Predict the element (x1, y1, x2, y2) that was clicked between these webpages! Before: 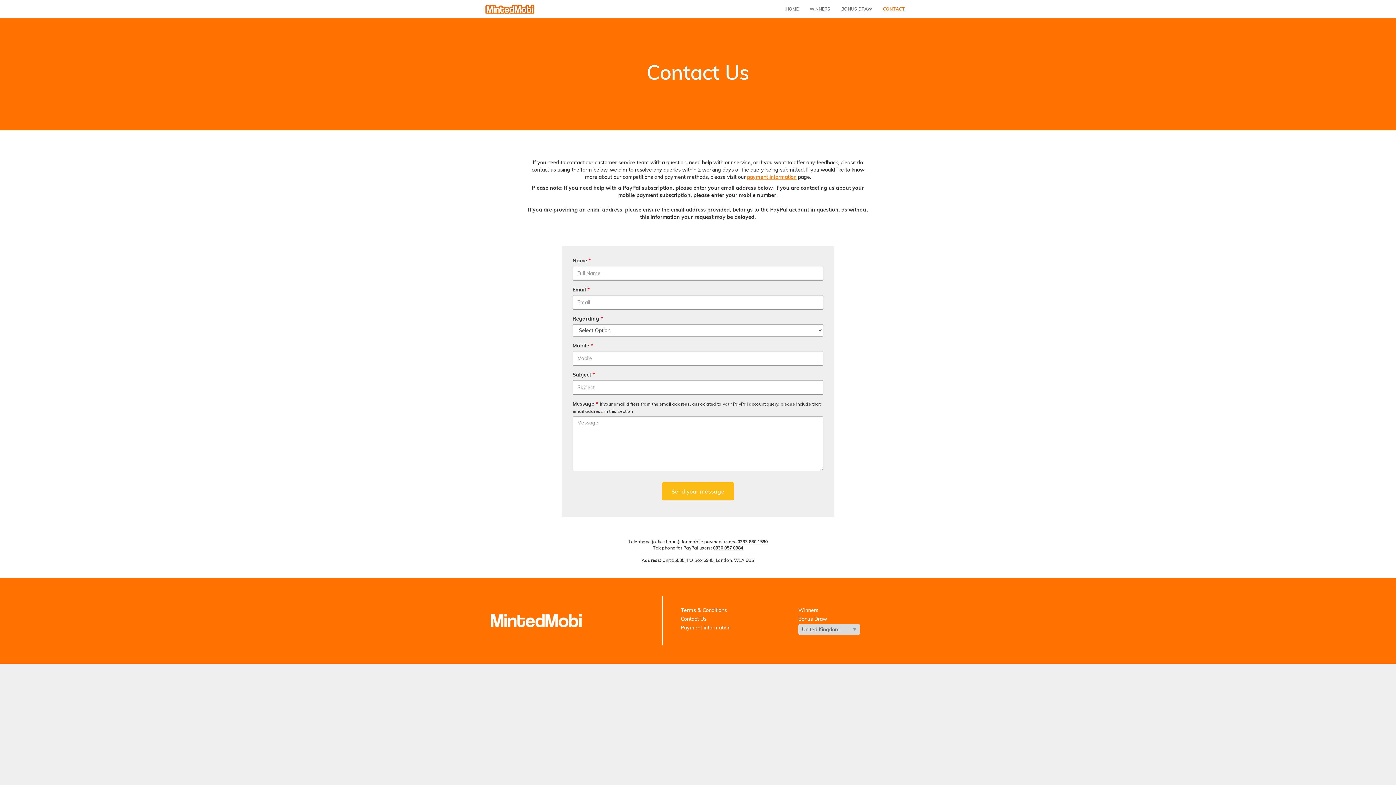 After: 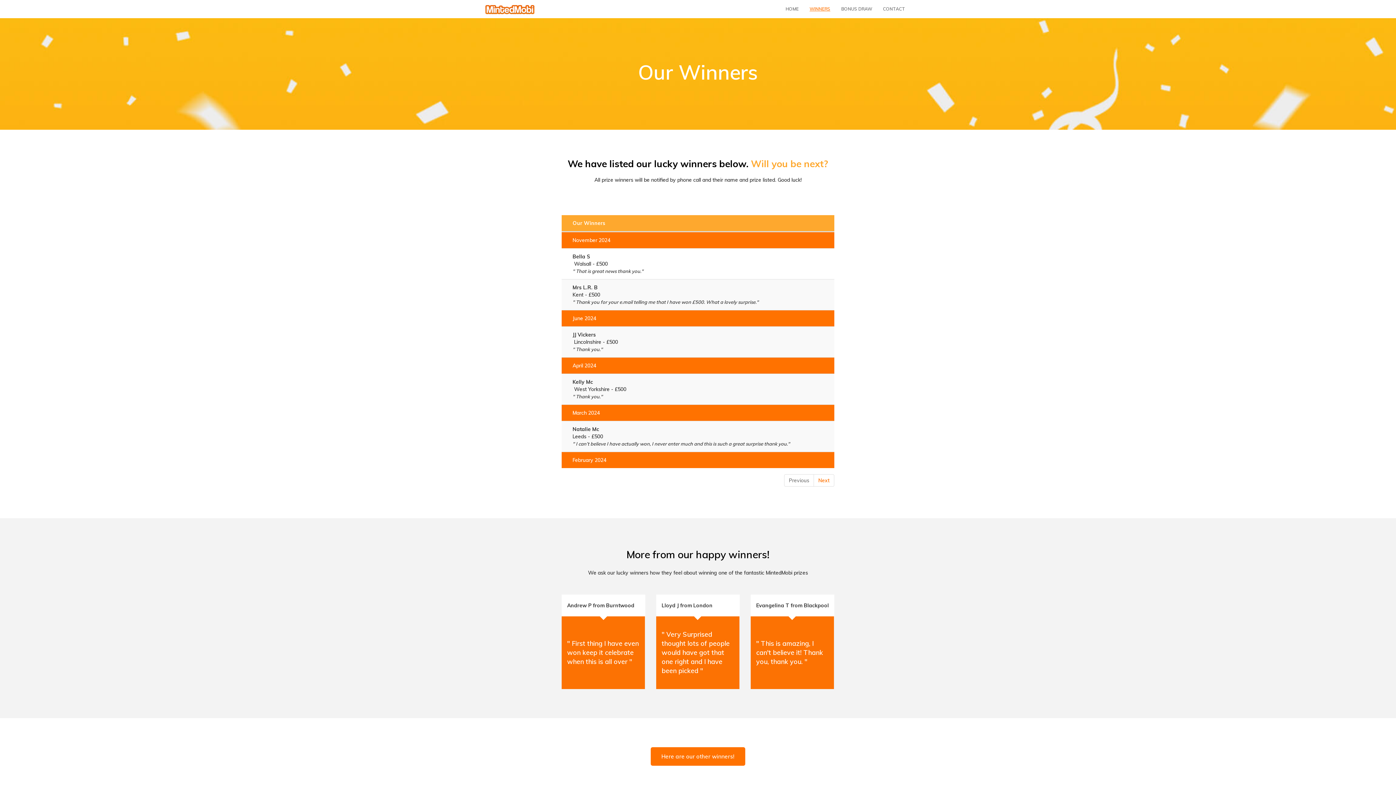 Action: label: Winners bbox: (798, 606, 905, 614)